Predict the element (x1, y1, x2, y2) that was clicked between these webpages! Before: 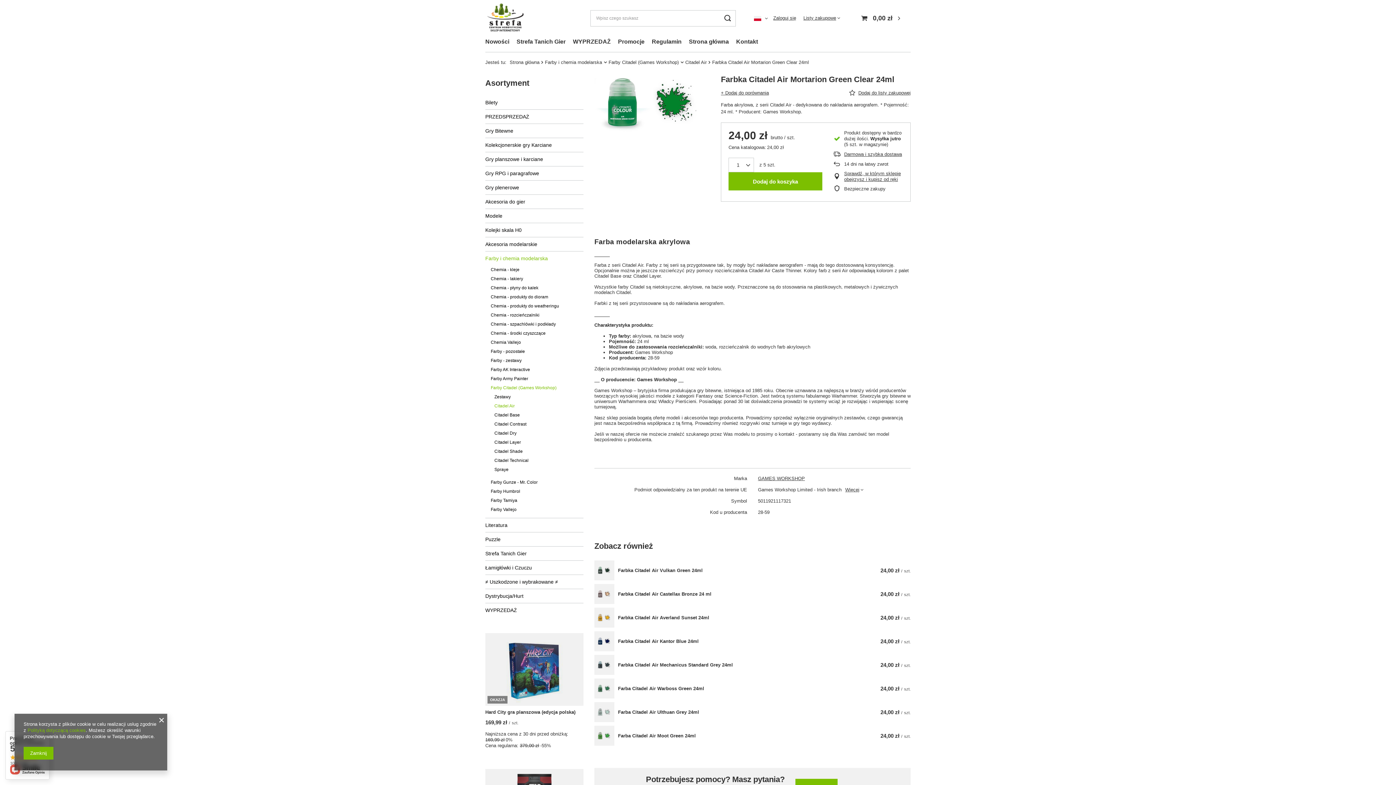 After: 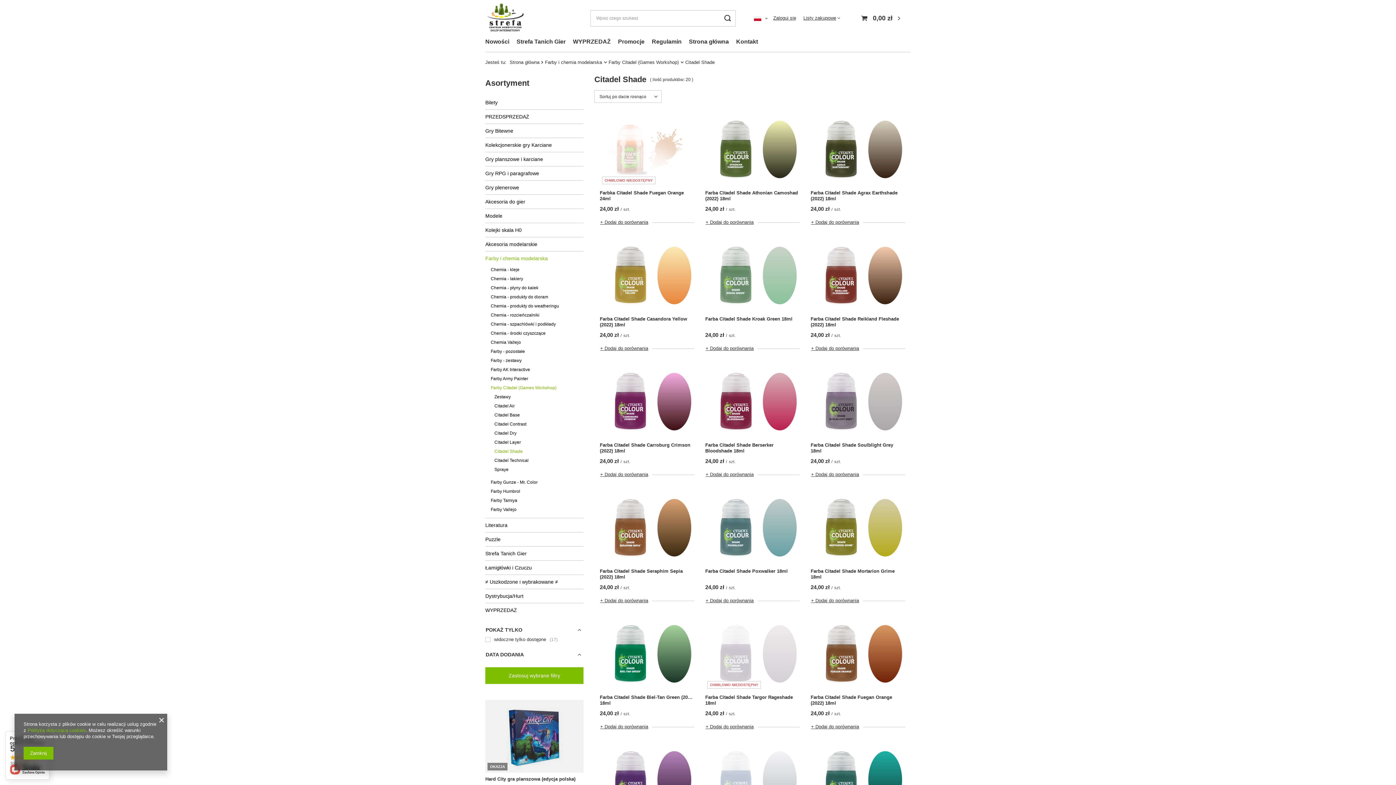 Action: bbox: (494, 447, 572, 456) label: Citadel Shade